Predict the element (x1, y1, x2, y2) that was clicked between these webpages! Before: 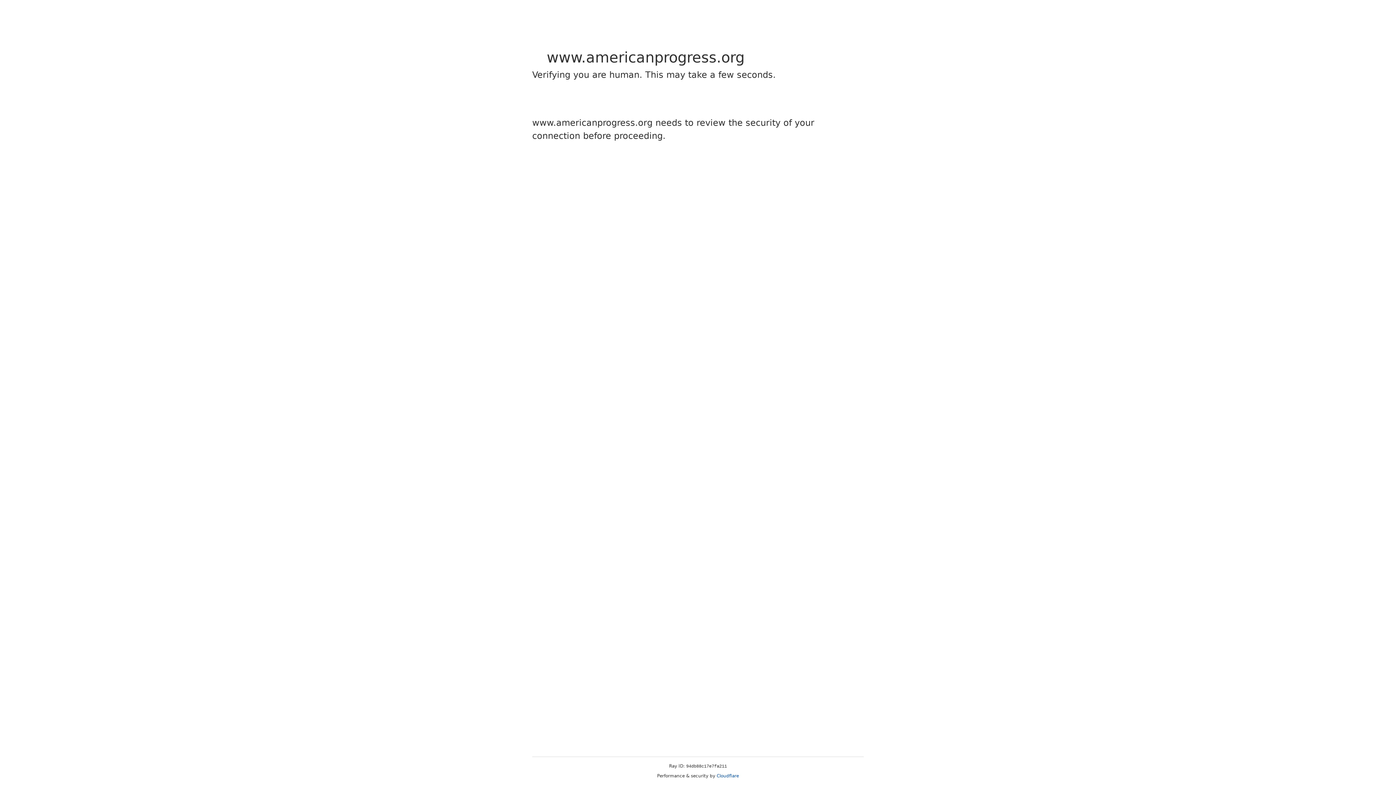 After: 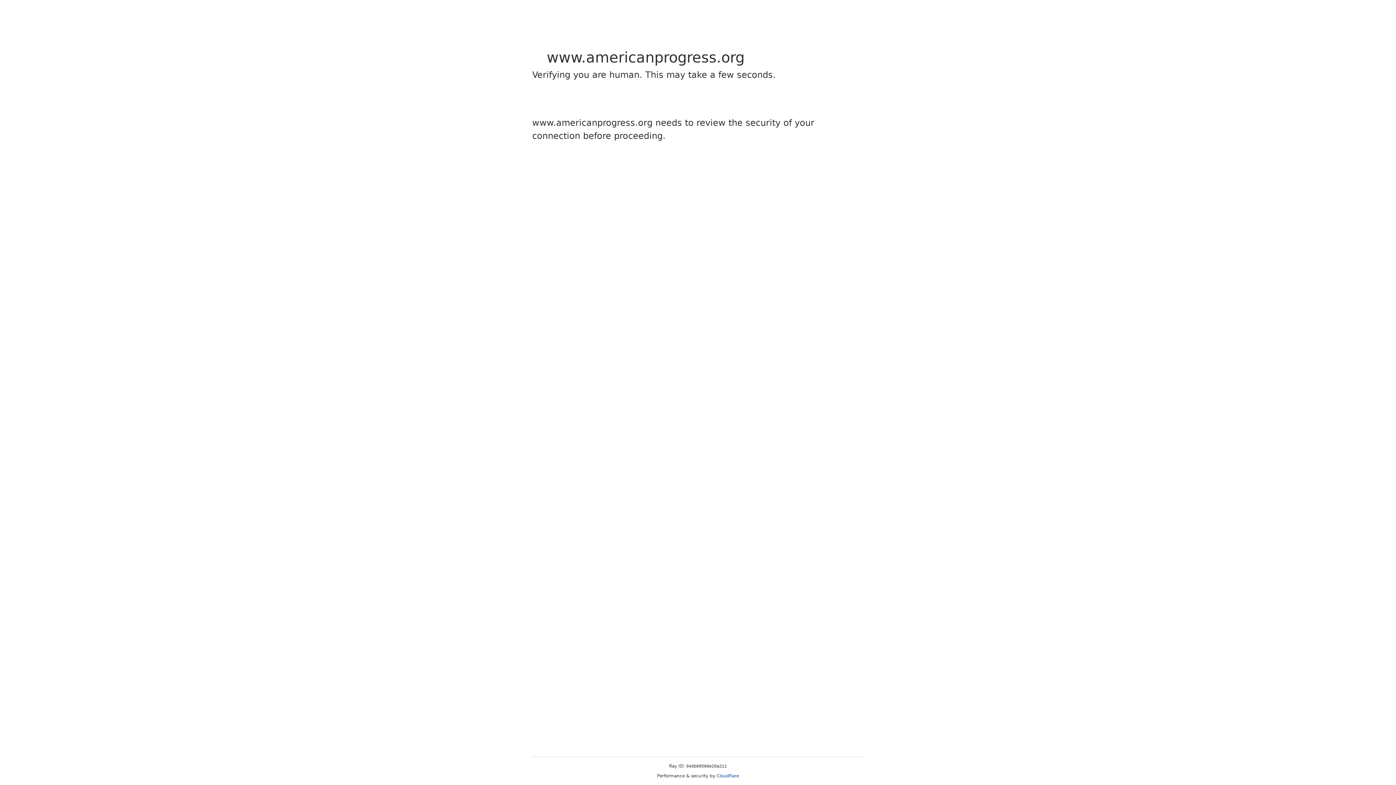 Action: bbox: (716, 773, 739, 778) label: Cloudflare